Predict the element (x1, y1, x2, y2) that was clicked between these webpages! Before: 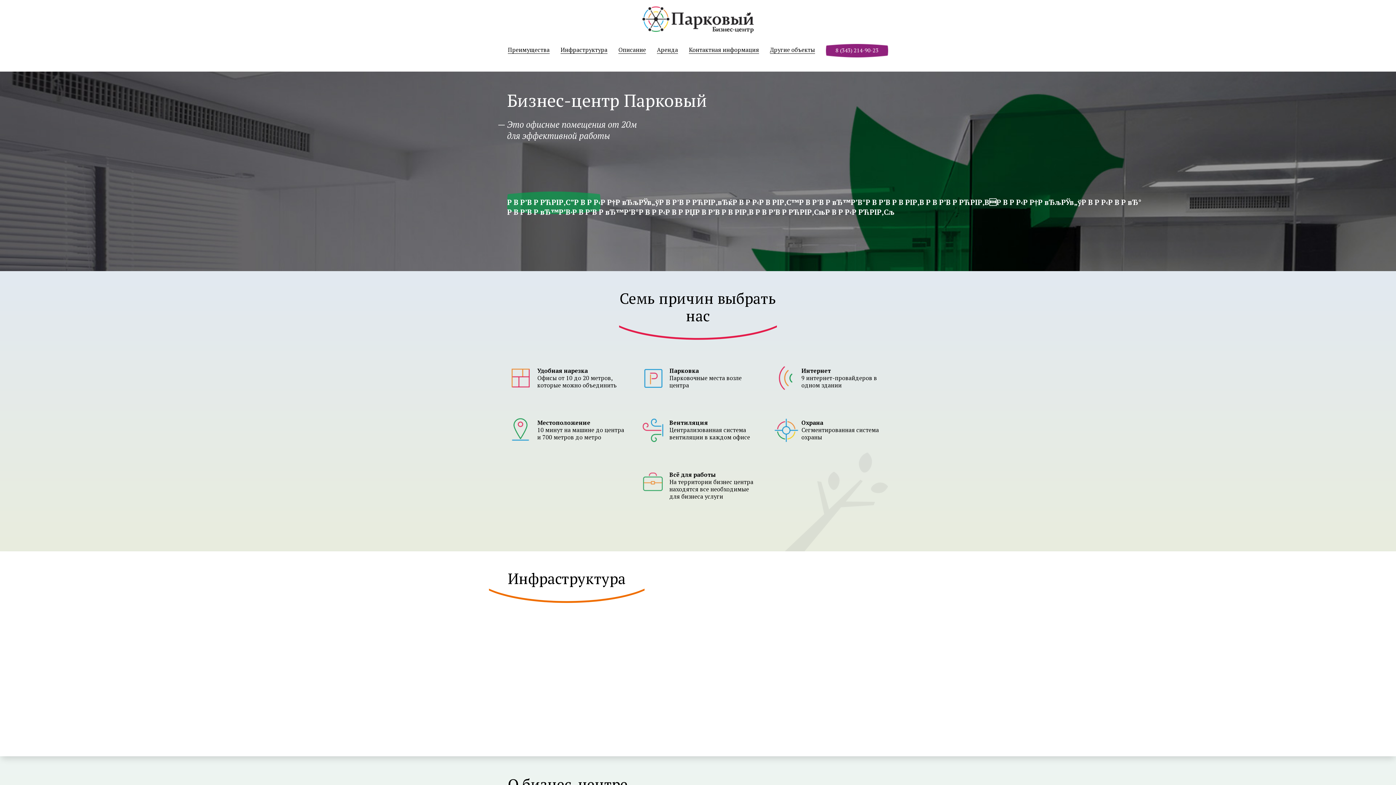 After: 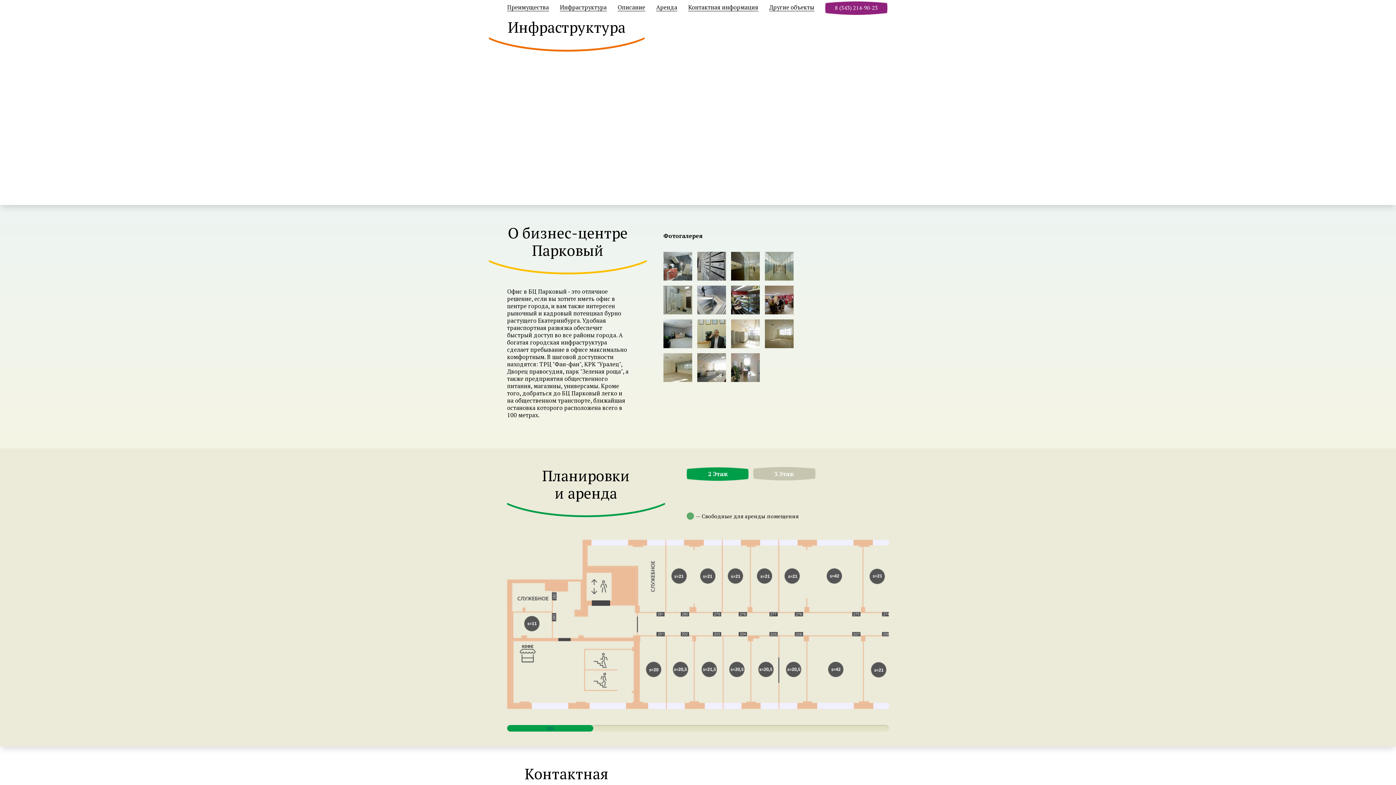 Action: bbox: (560, 46, 607, 53) label: Инфраструктура